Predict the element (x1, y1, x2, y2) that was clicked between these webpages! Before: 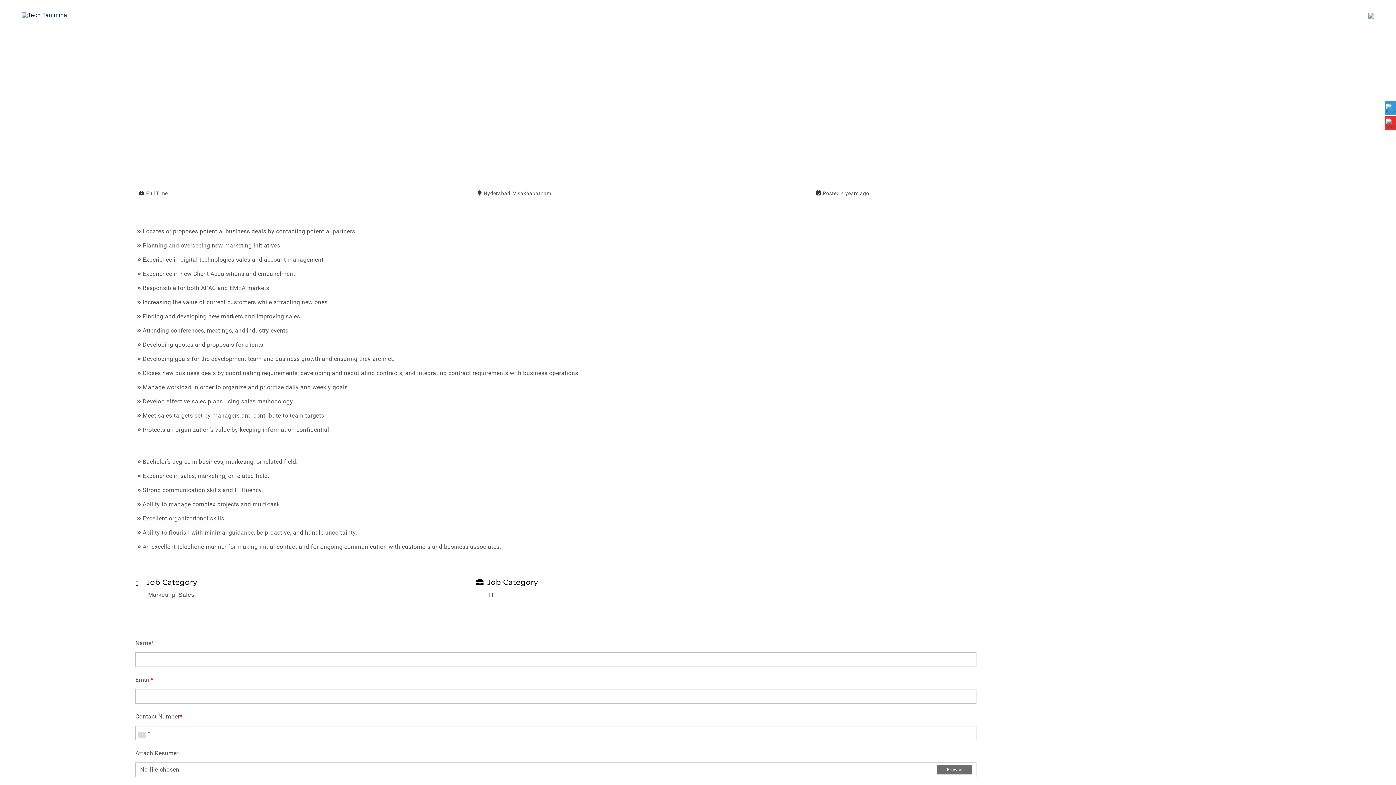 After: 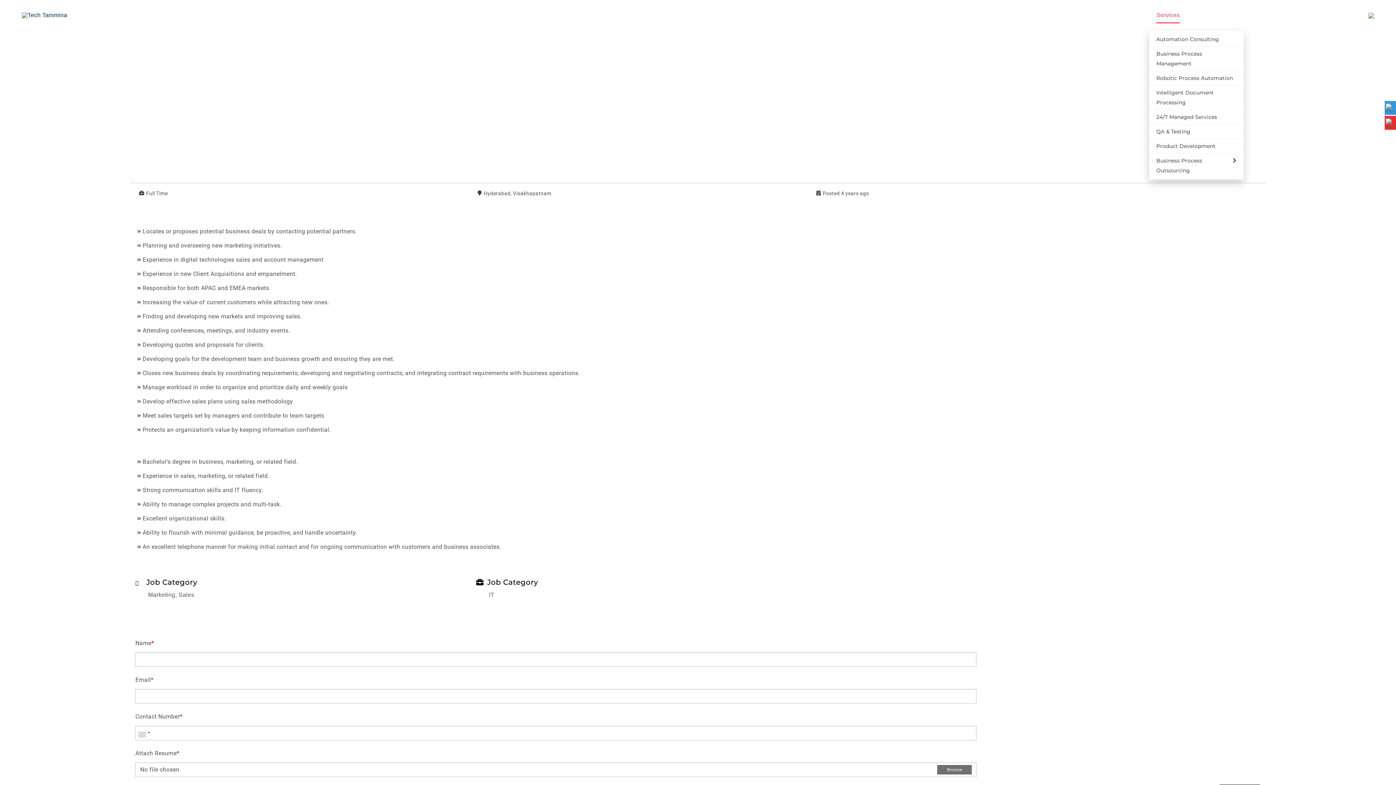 Action: label: Services bbox: (1156, 0, 1180, 30)